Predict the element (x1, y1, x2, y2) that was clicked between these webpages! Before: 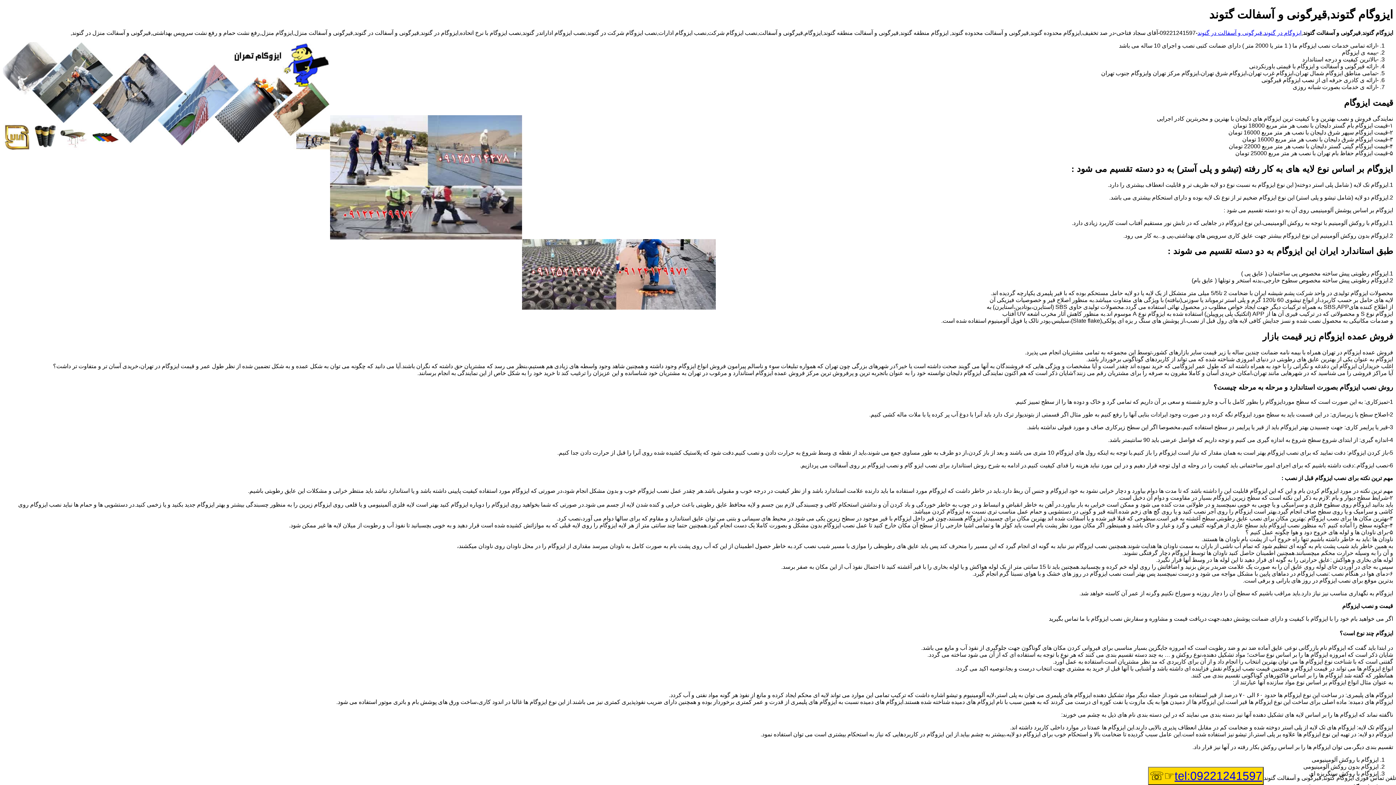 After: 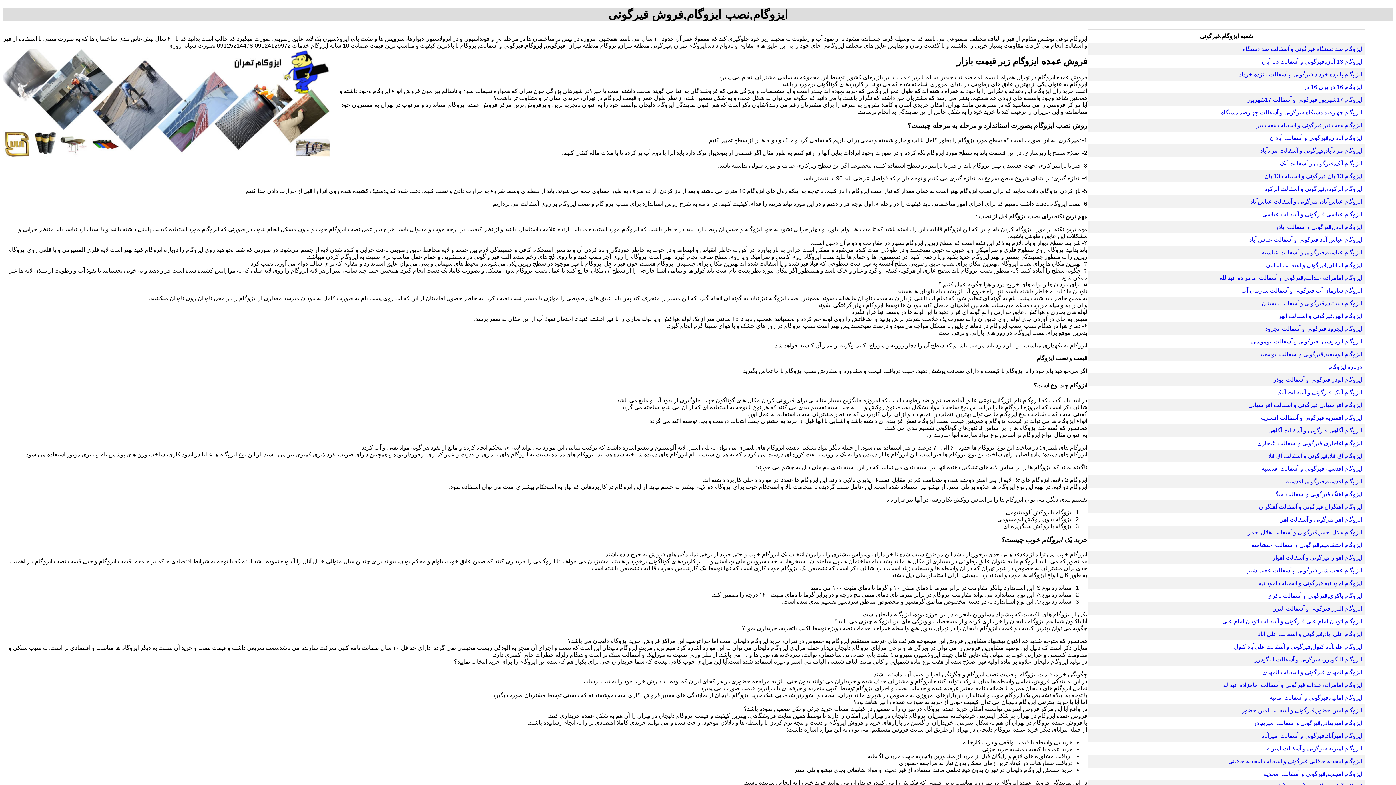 Action: bbox: (1197, 29, 1262, 35) label: قیرگونی و آسفالت در گتوند